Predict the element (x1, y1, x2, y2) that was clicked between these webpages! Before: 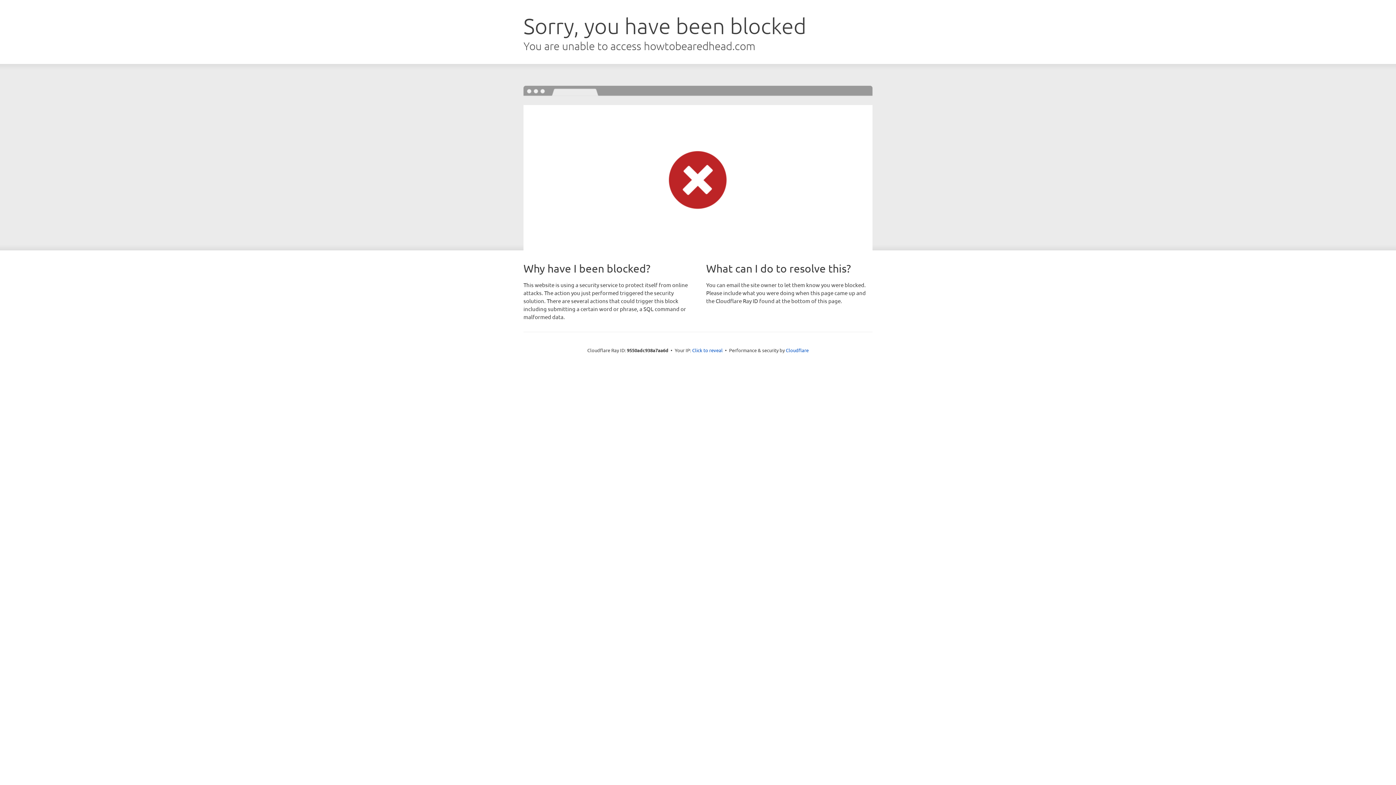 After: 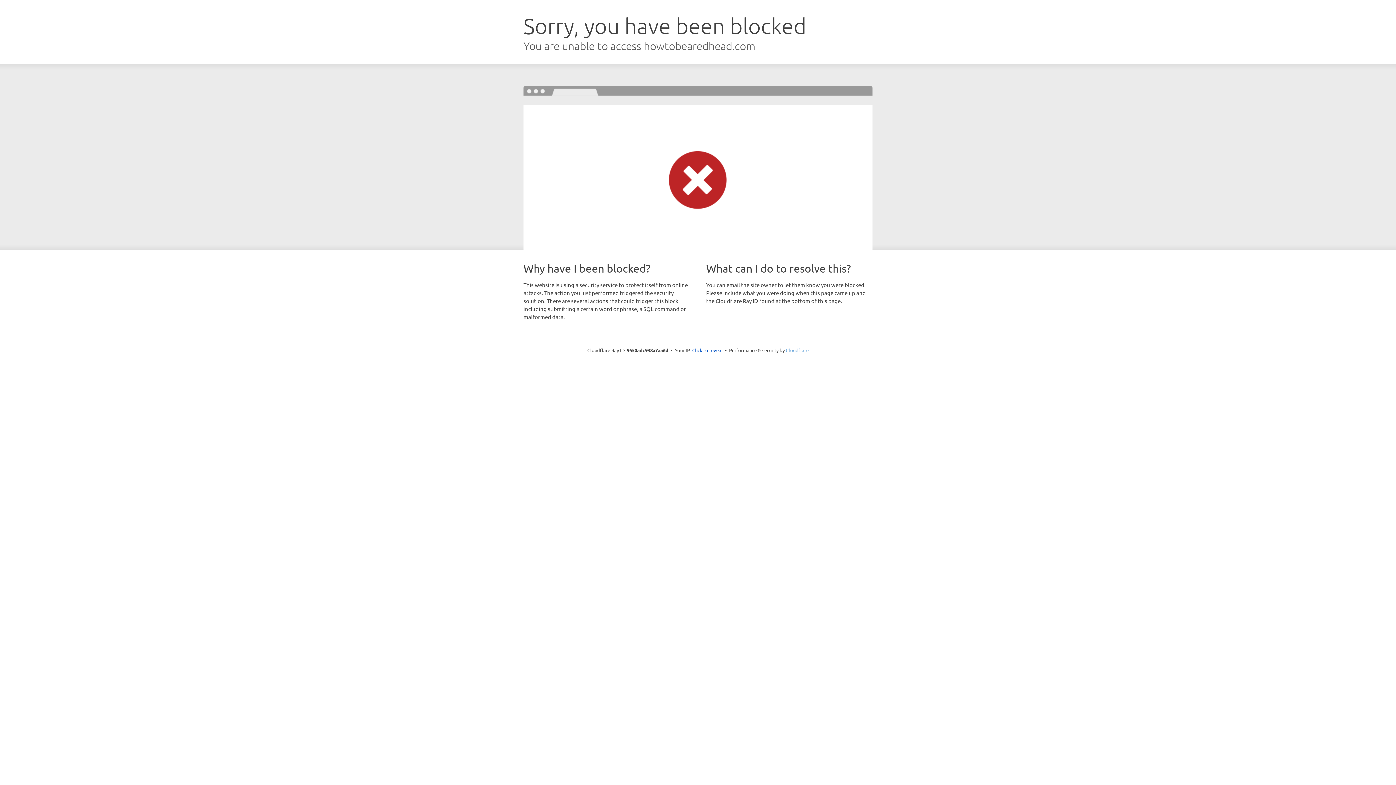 Action: bbox: (786, 347, 808, 353) label: Cloudflare